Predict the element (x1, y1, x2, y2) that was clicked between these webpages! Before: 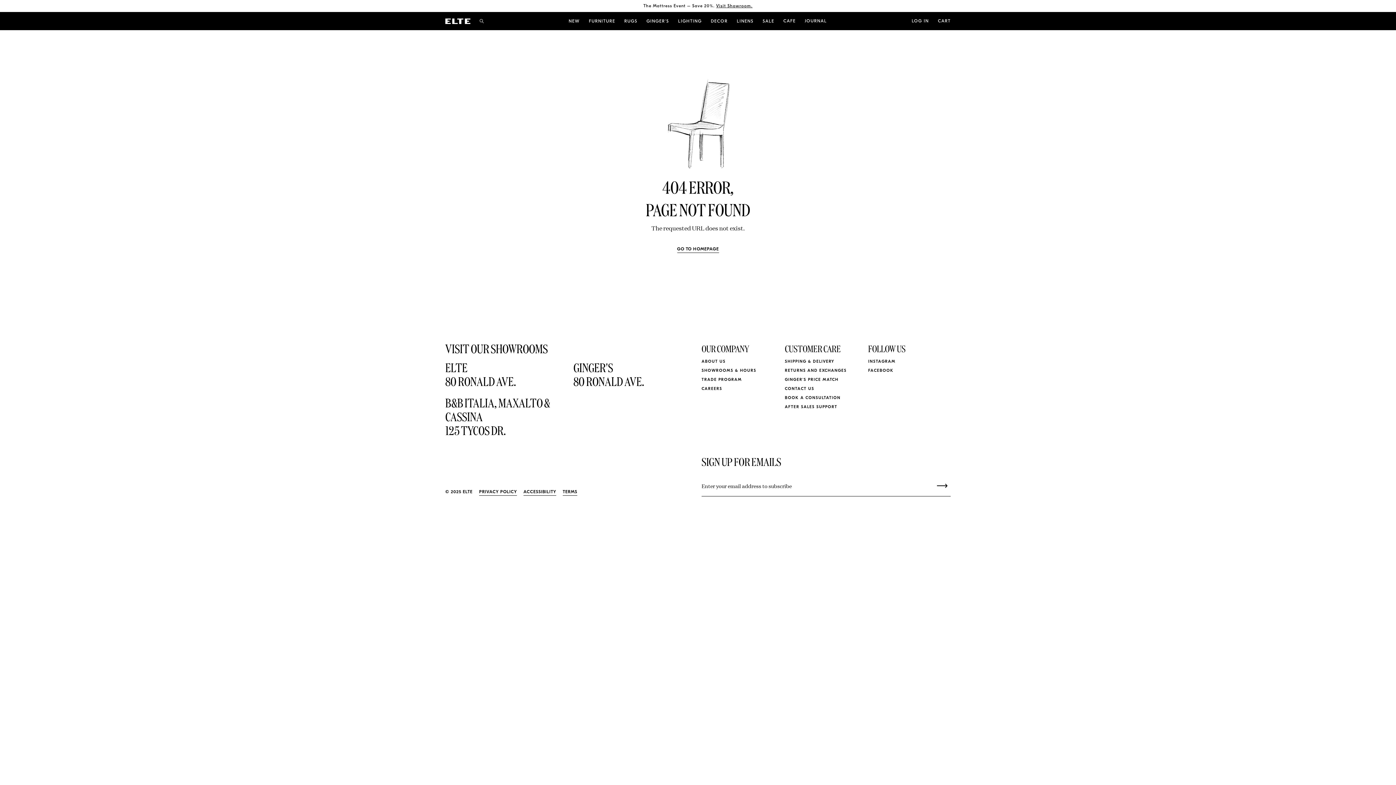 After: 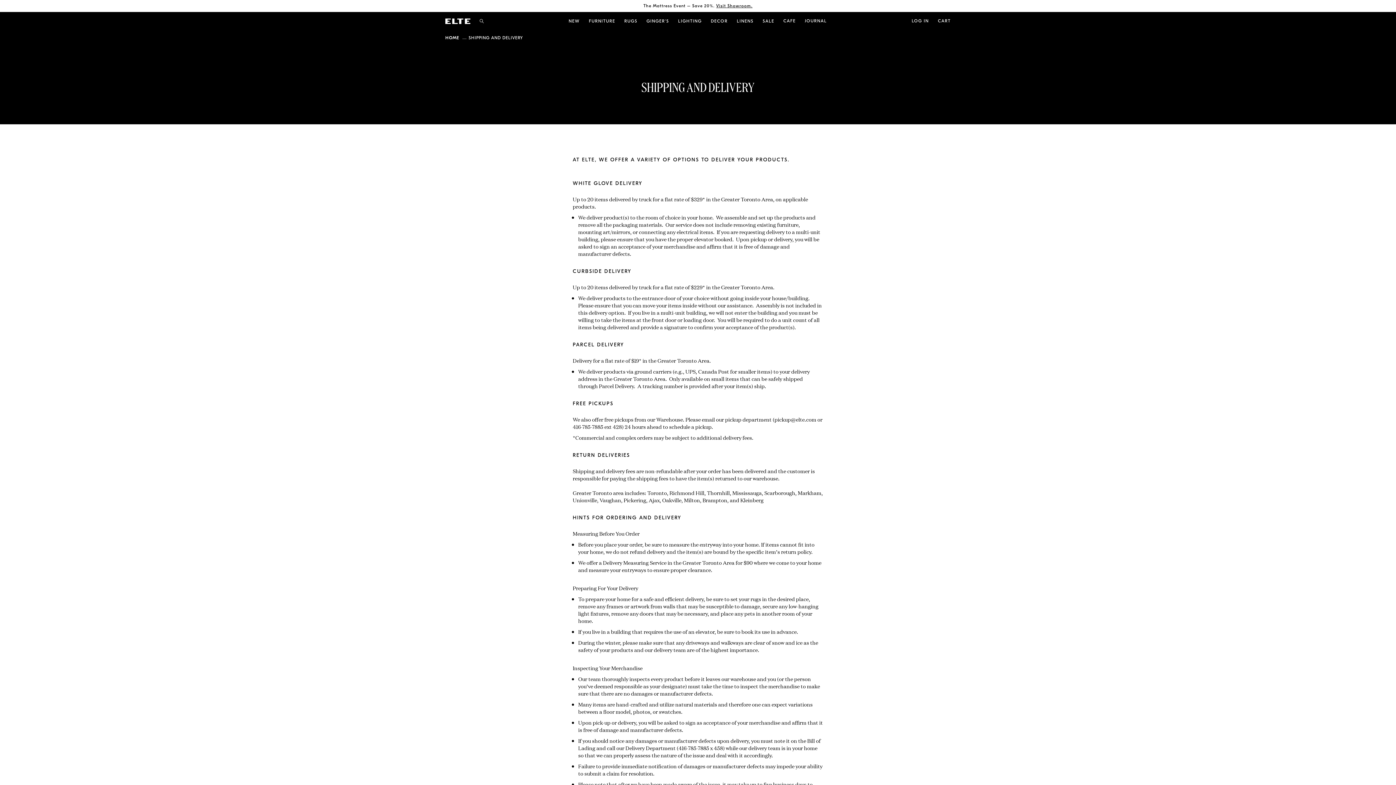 Action: label: SHIPPING & DELIVERY bbox: (785, 359, 834, 364)